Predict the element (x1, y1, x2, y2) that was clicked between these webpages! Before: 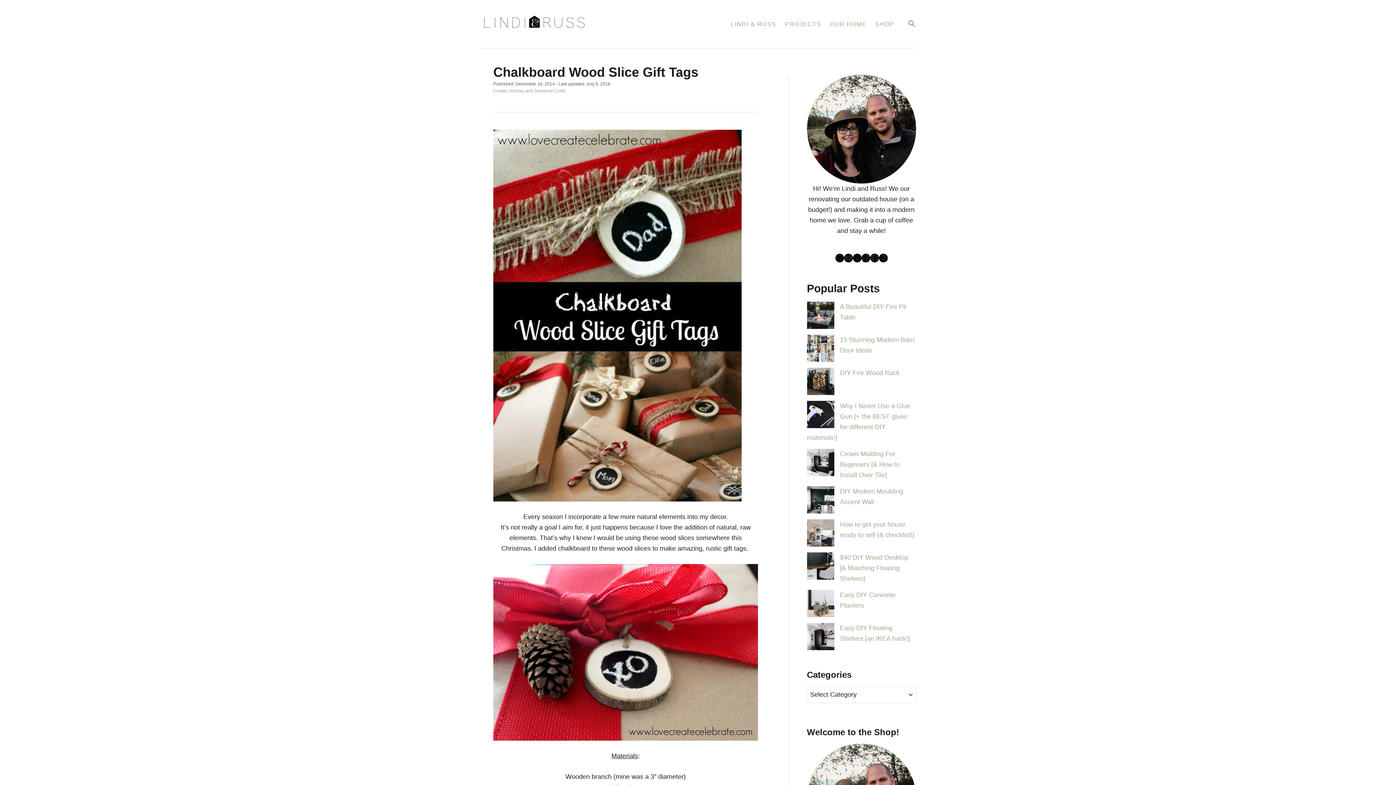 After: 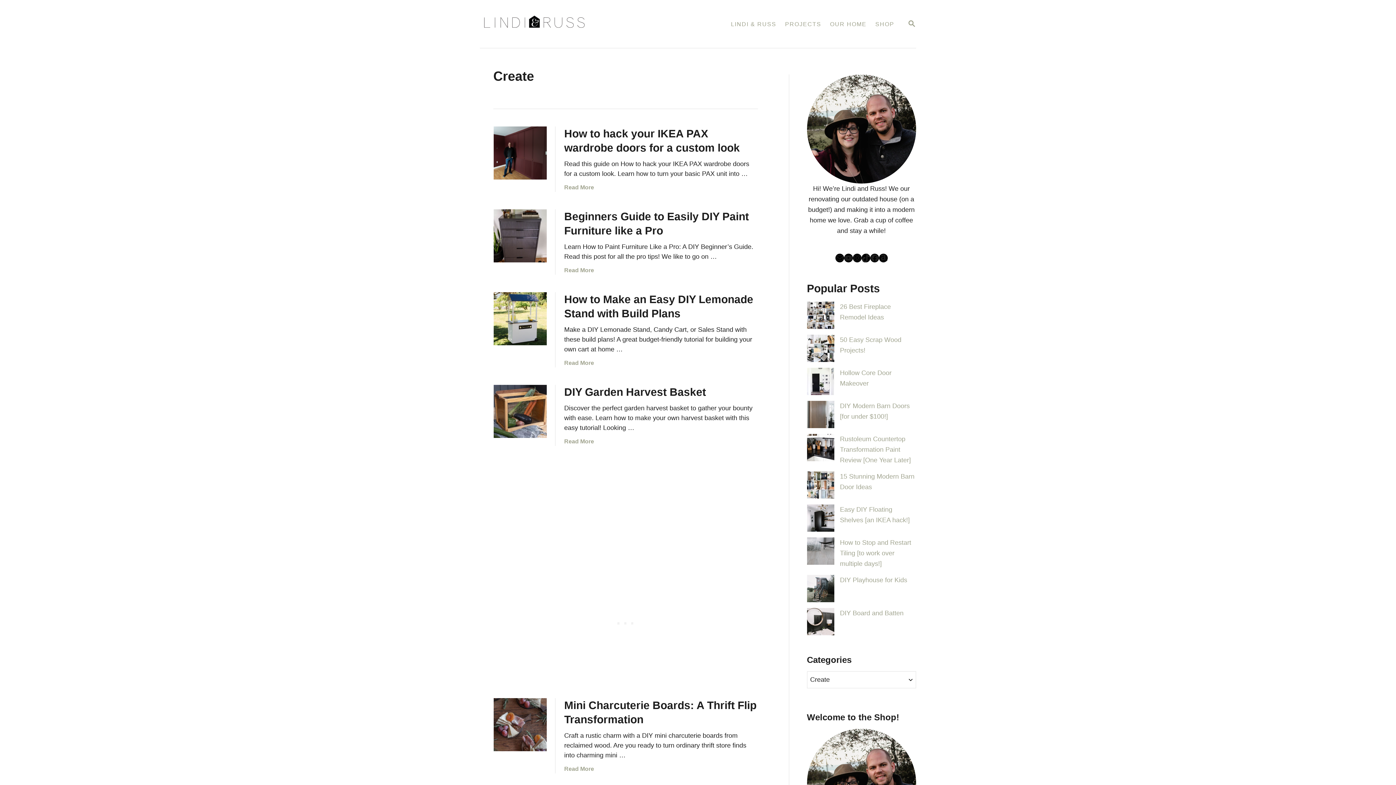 Action: bbox: (493, 88, 506, 93) label: Create